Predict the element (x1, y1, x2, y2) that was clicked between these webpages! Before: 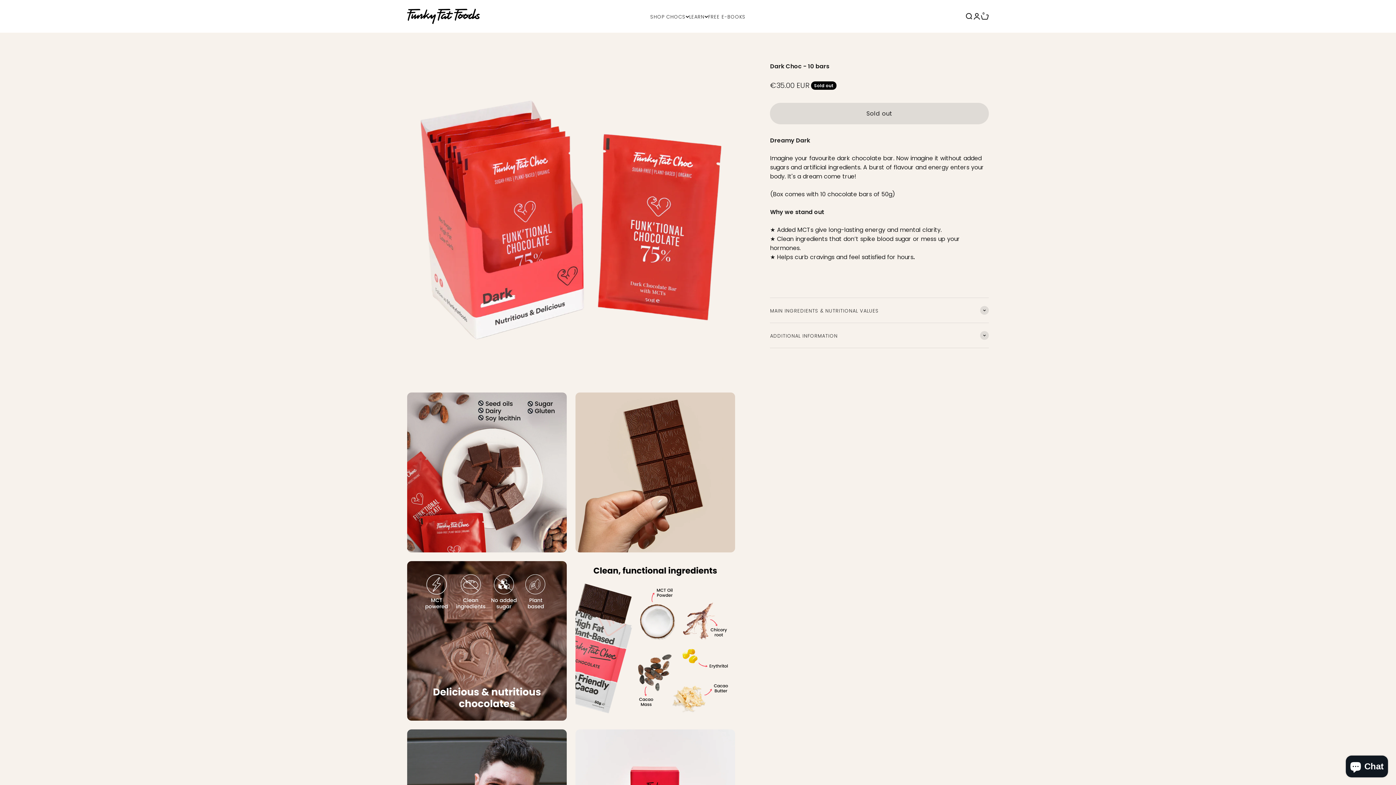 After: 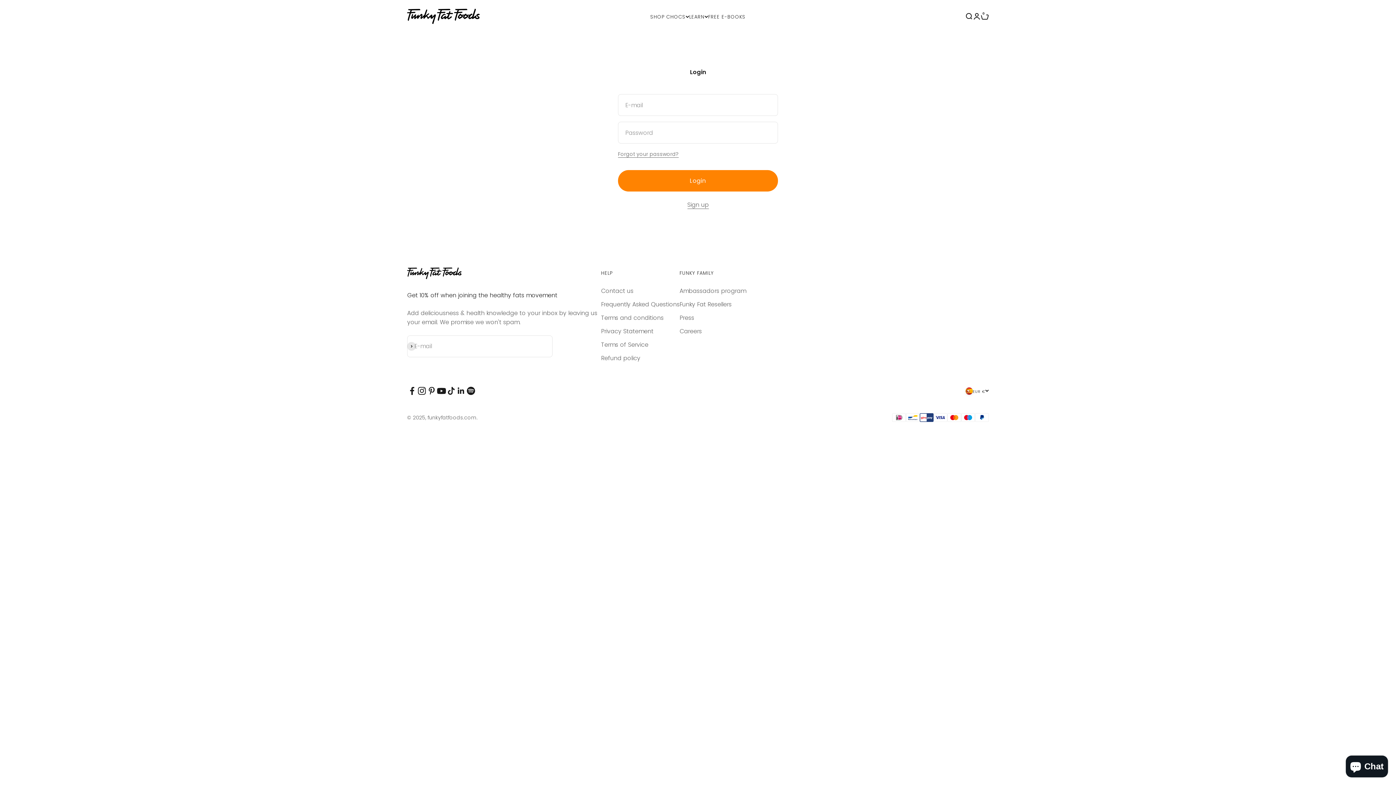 Action: bbox: (973, 12, 981, 20) label: Open account page